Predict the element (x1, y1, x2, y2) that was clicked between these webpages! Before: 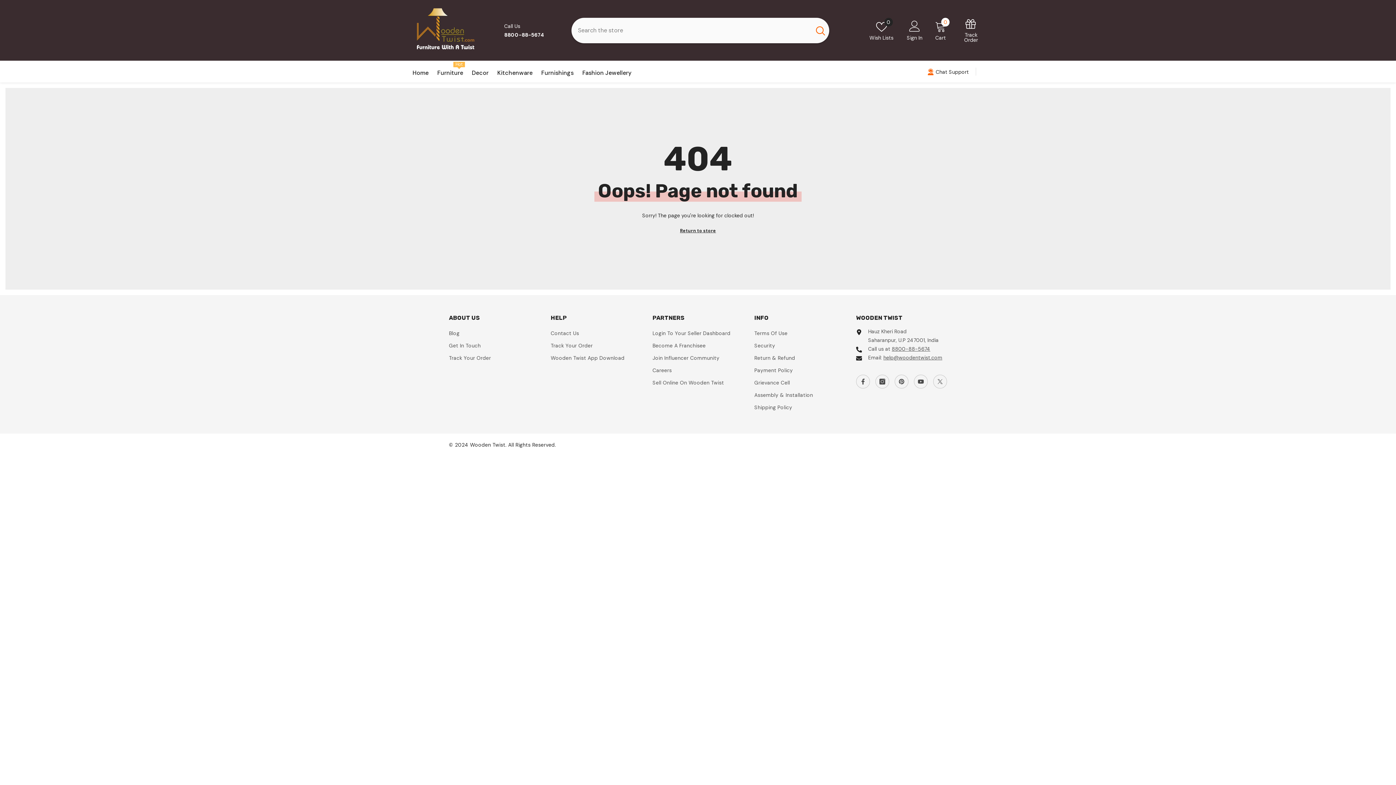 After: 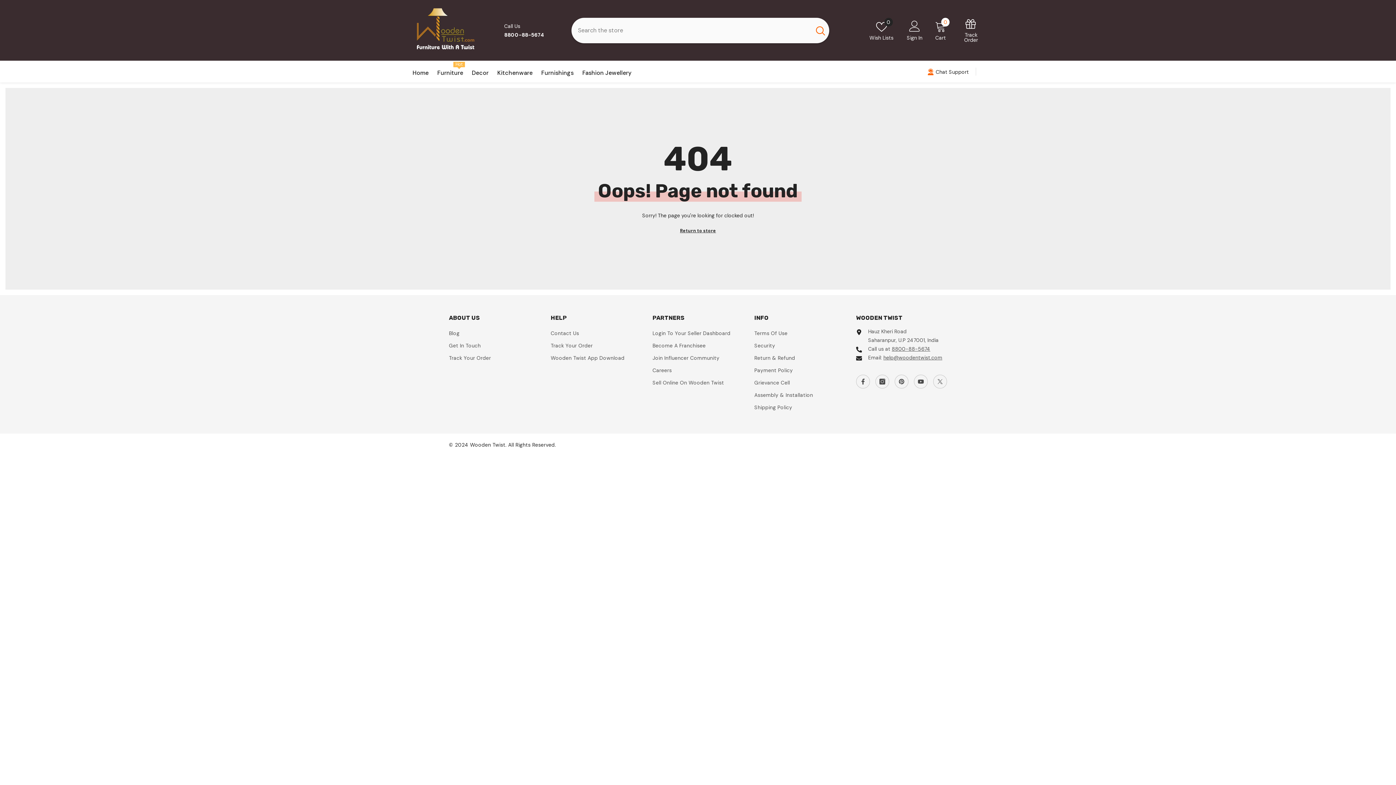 Action: bbox: (892, 345, 930, 352) label: 8800-88-5674